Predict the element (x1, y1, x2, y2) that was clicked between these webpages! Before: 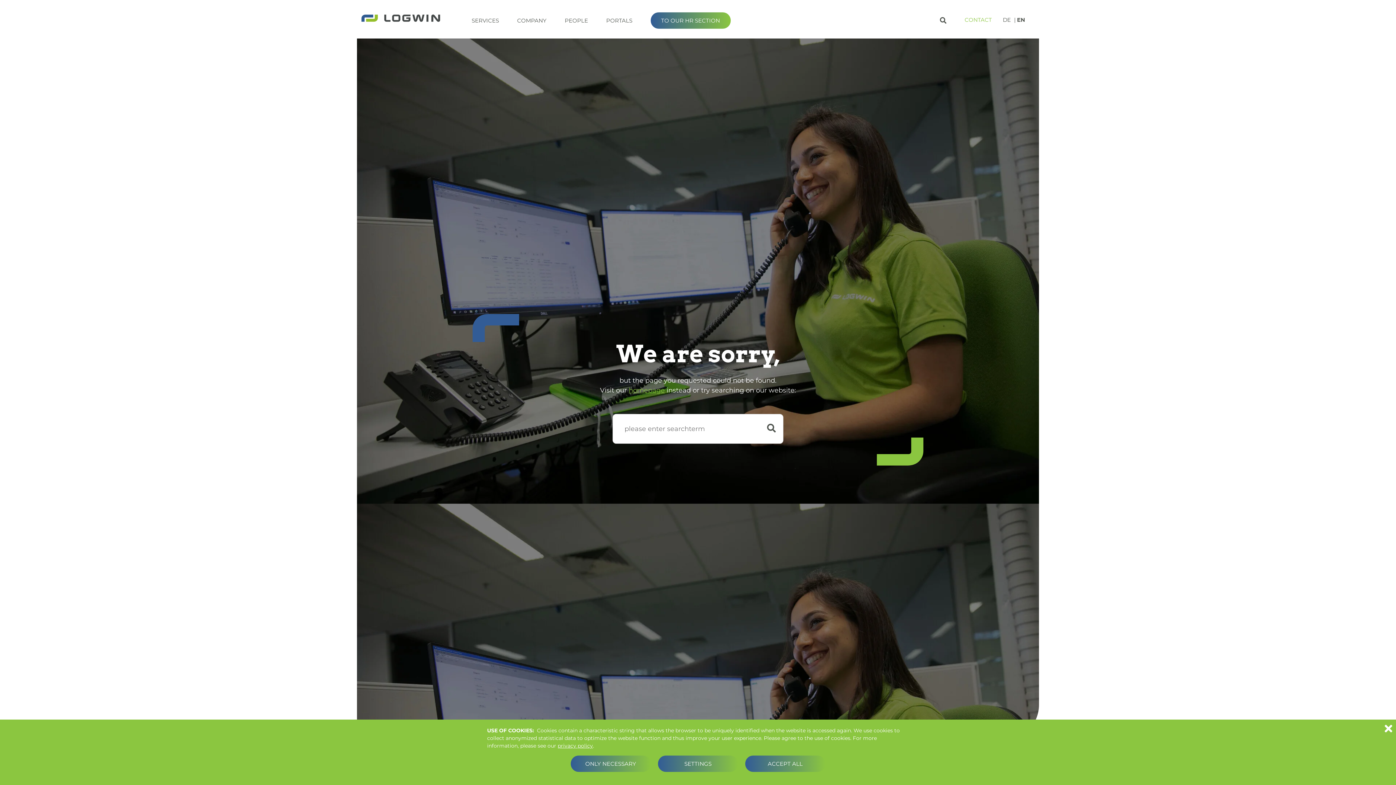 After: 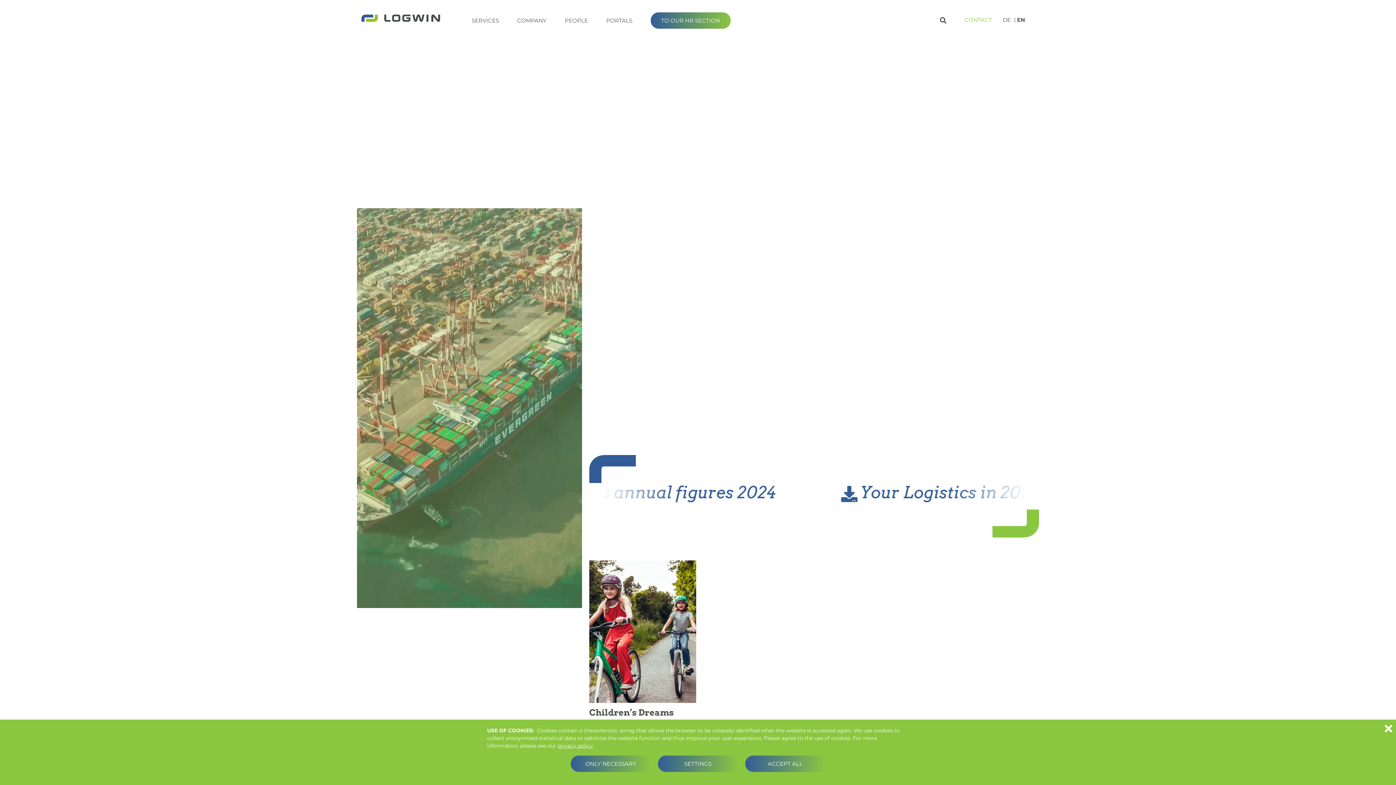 Action: bbox: (361, 14, 440, 23)